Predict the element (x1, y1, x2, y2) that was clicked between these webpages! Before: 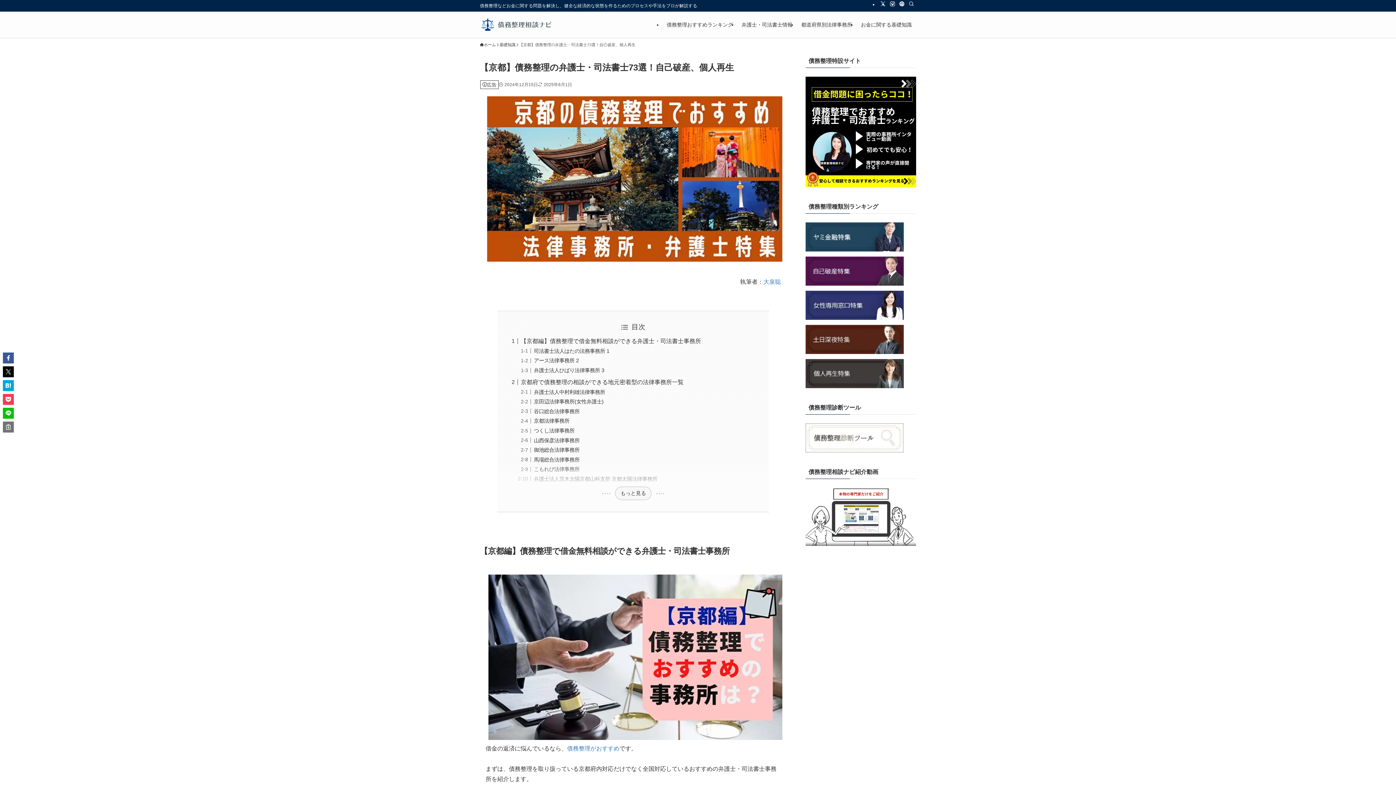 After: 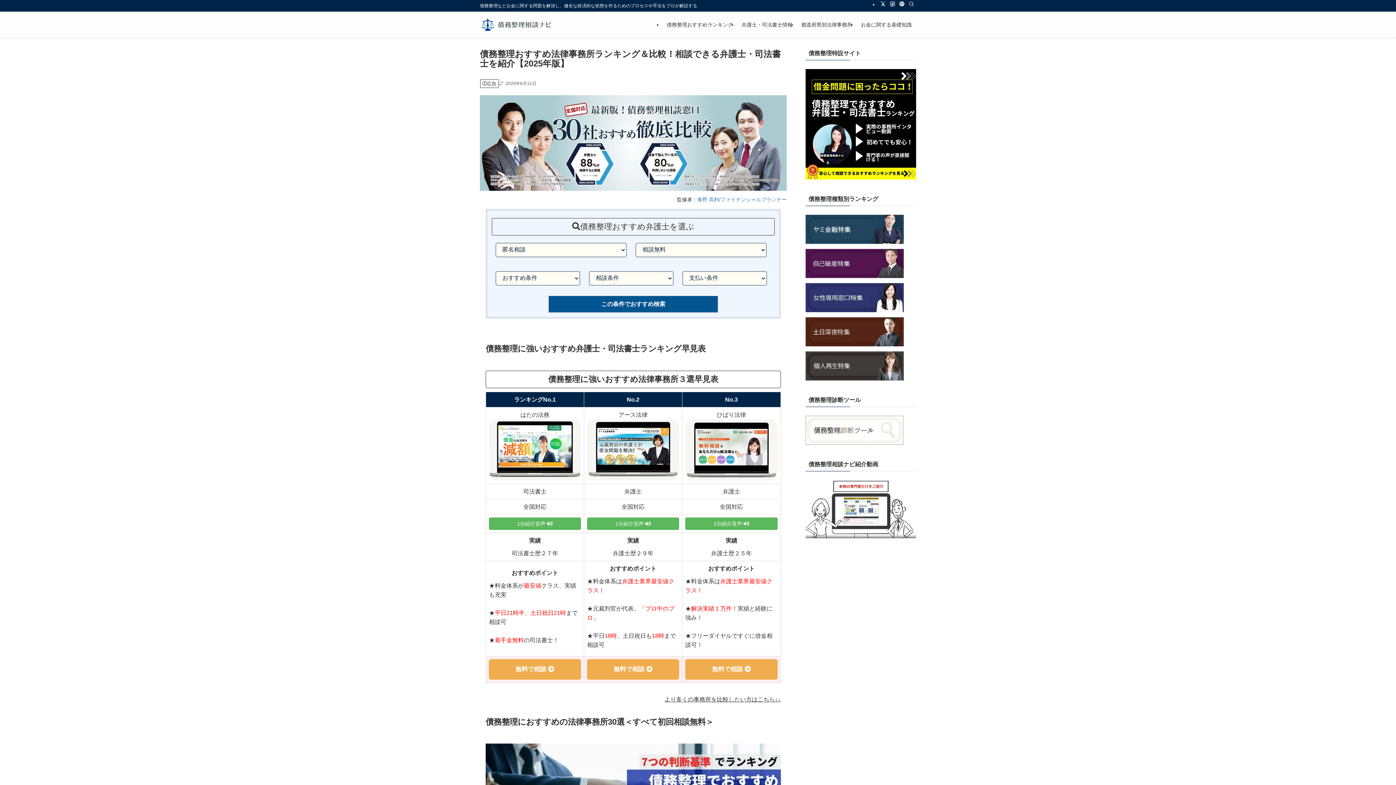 Action: label: ホーム bbox: (480, 42, 496, 47)